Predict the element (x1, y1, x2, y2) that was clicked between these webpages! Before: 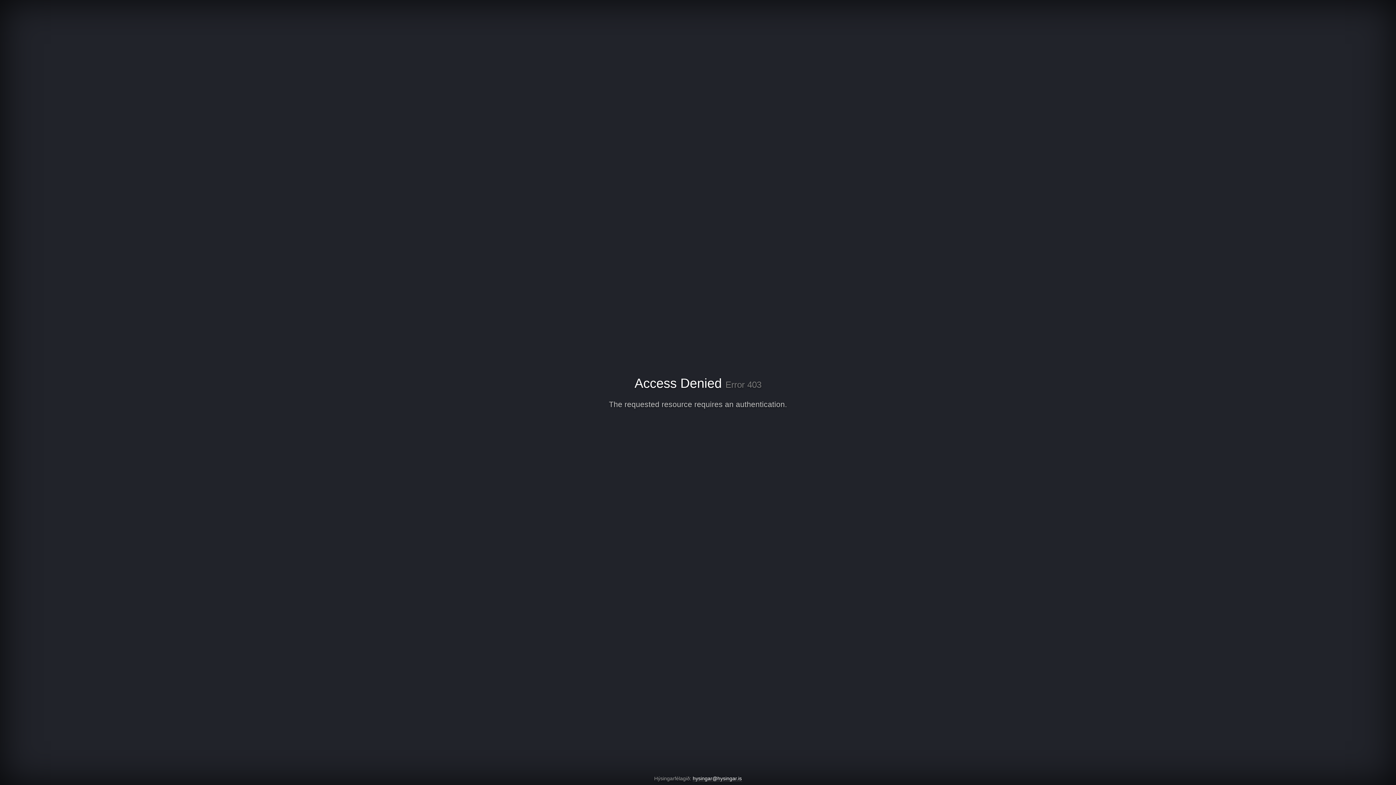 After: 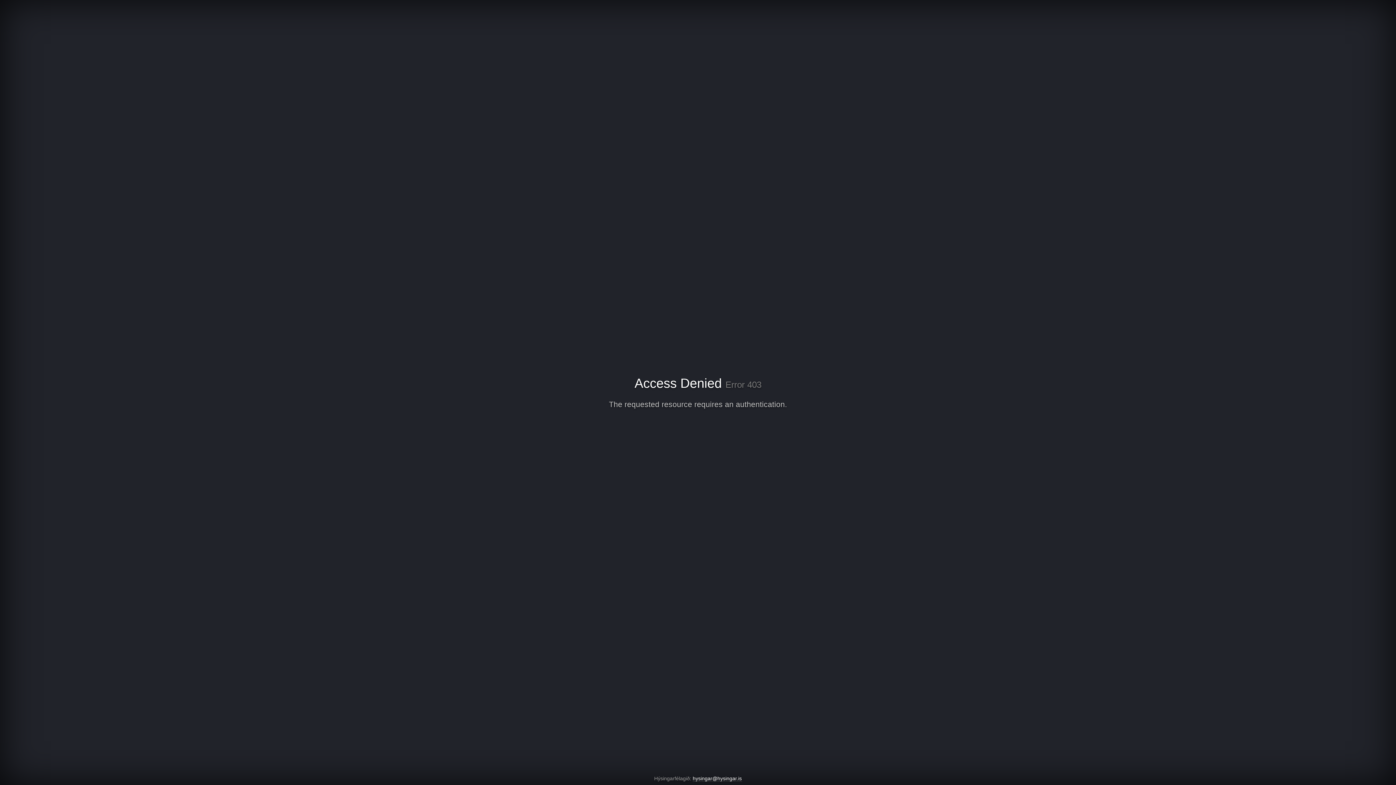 Action: label: hysingar@hysingar.is bbox: (692, 776, 742, 782)